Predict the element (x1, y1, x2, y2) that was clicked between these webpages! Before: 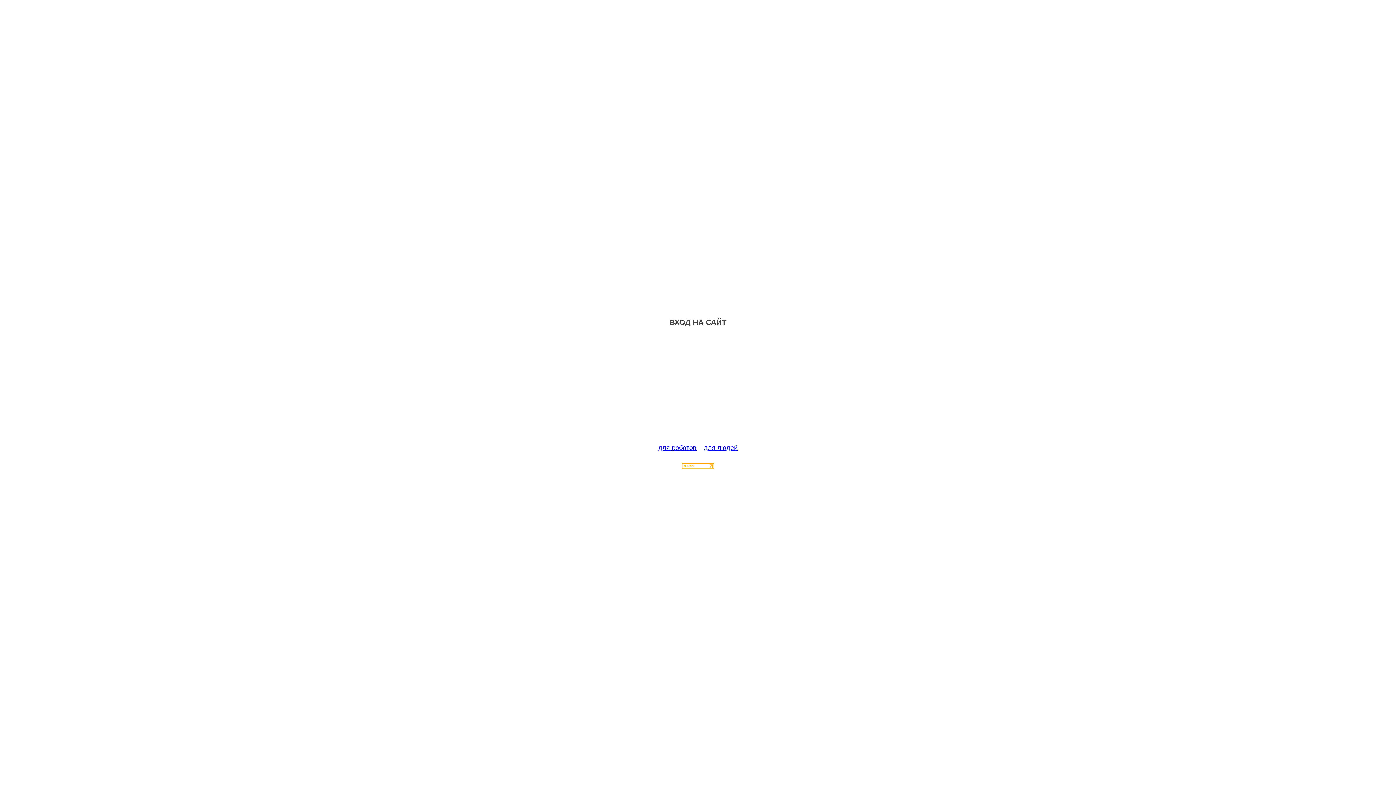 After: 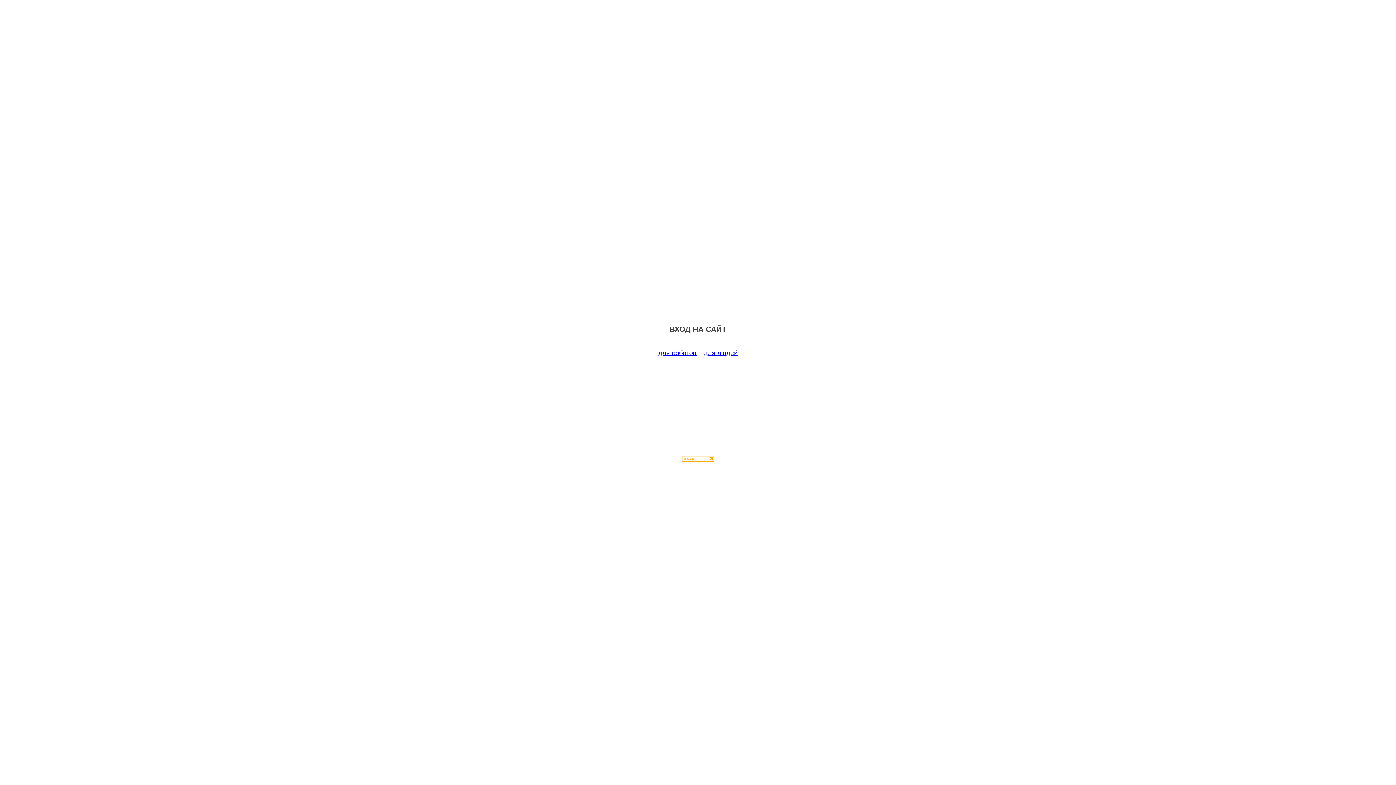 Action: label: для роботов bbox: (658, 444, 696, 451)